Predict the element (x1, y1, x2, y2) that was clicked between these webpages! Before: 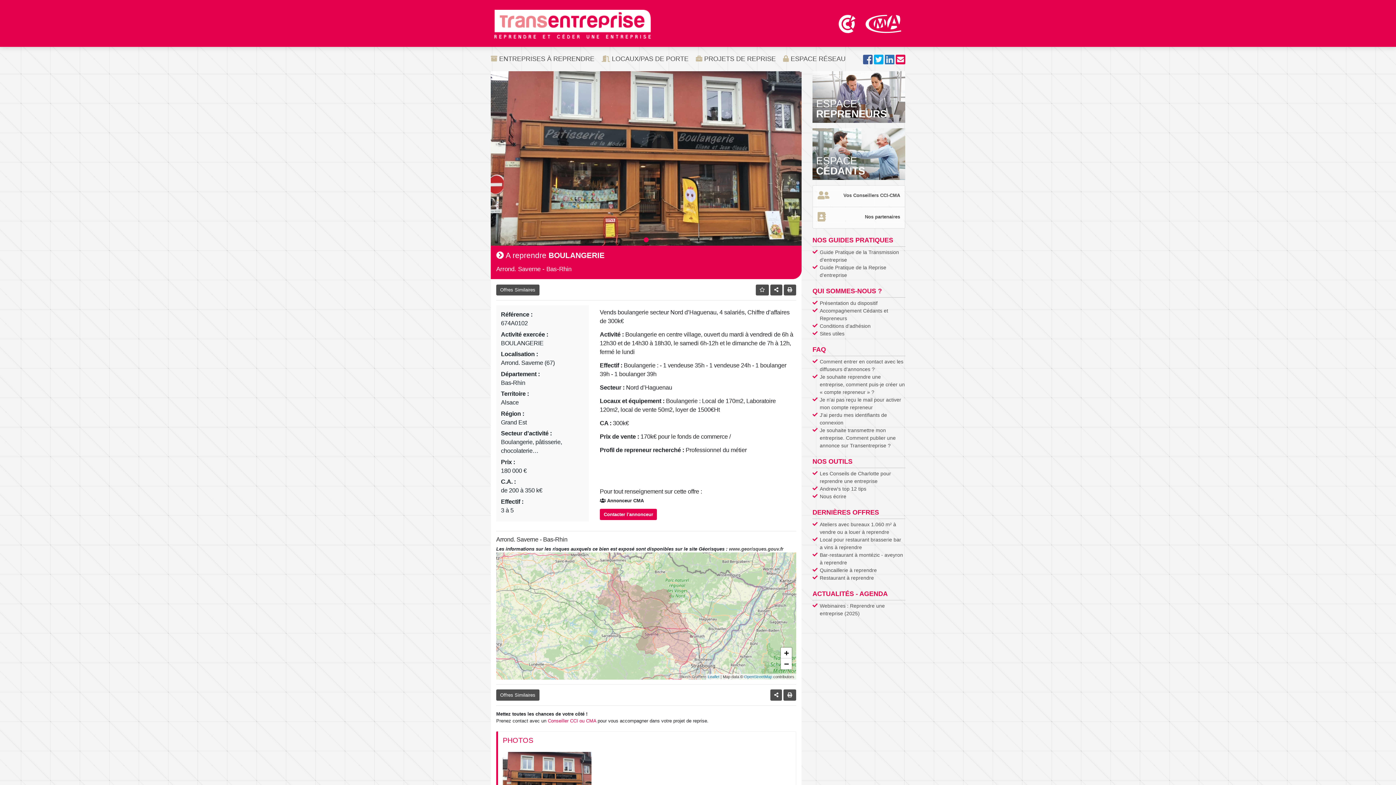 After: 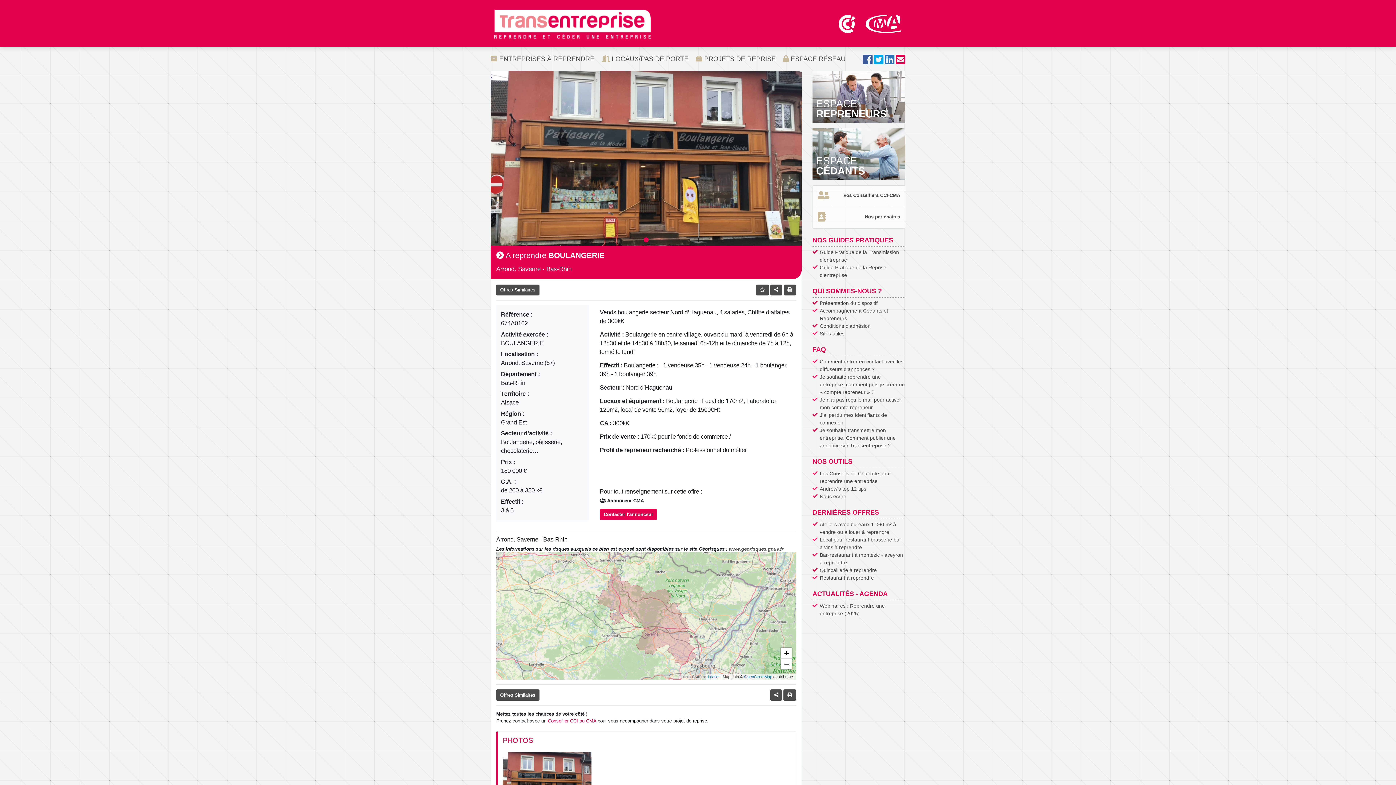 Action: label: 1 of 1 bbox: (642, 236, 650, 243)